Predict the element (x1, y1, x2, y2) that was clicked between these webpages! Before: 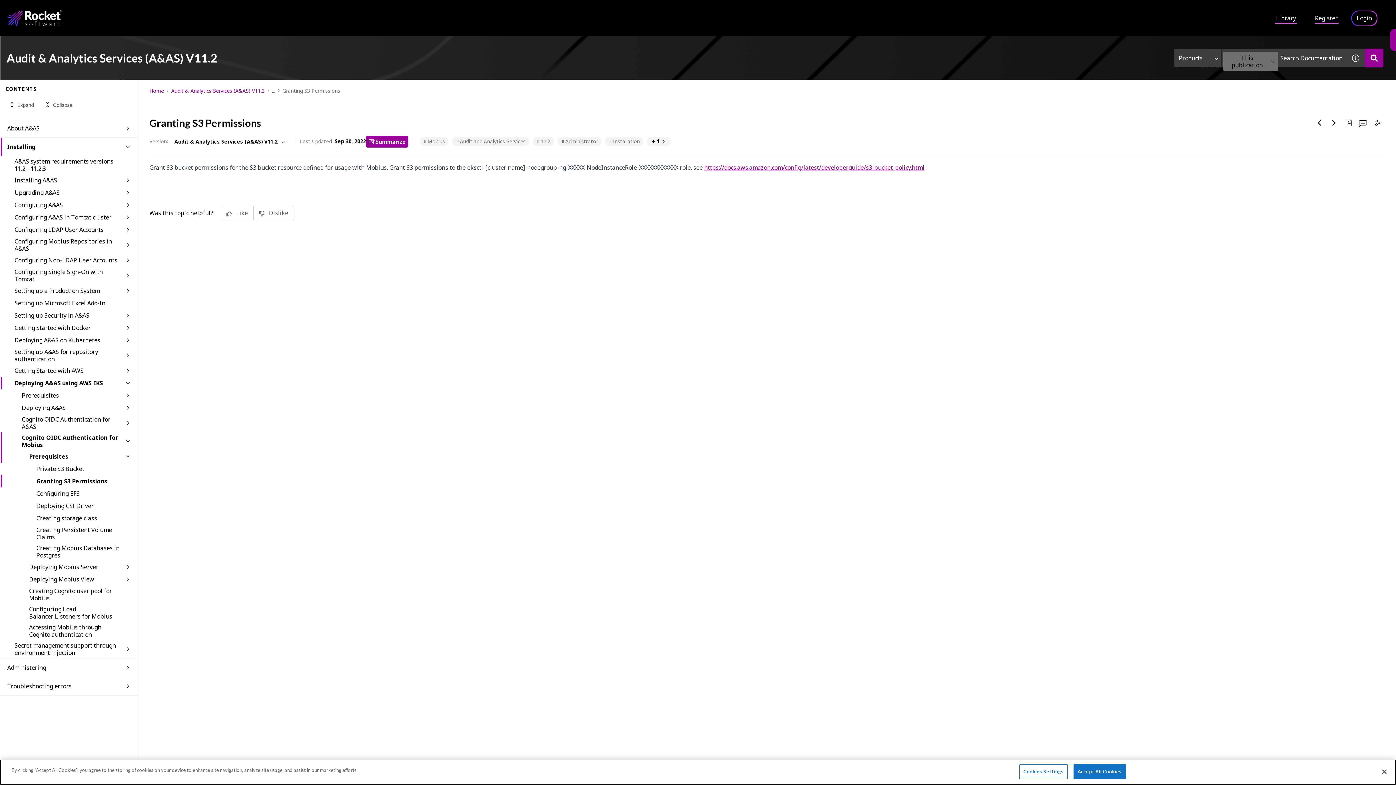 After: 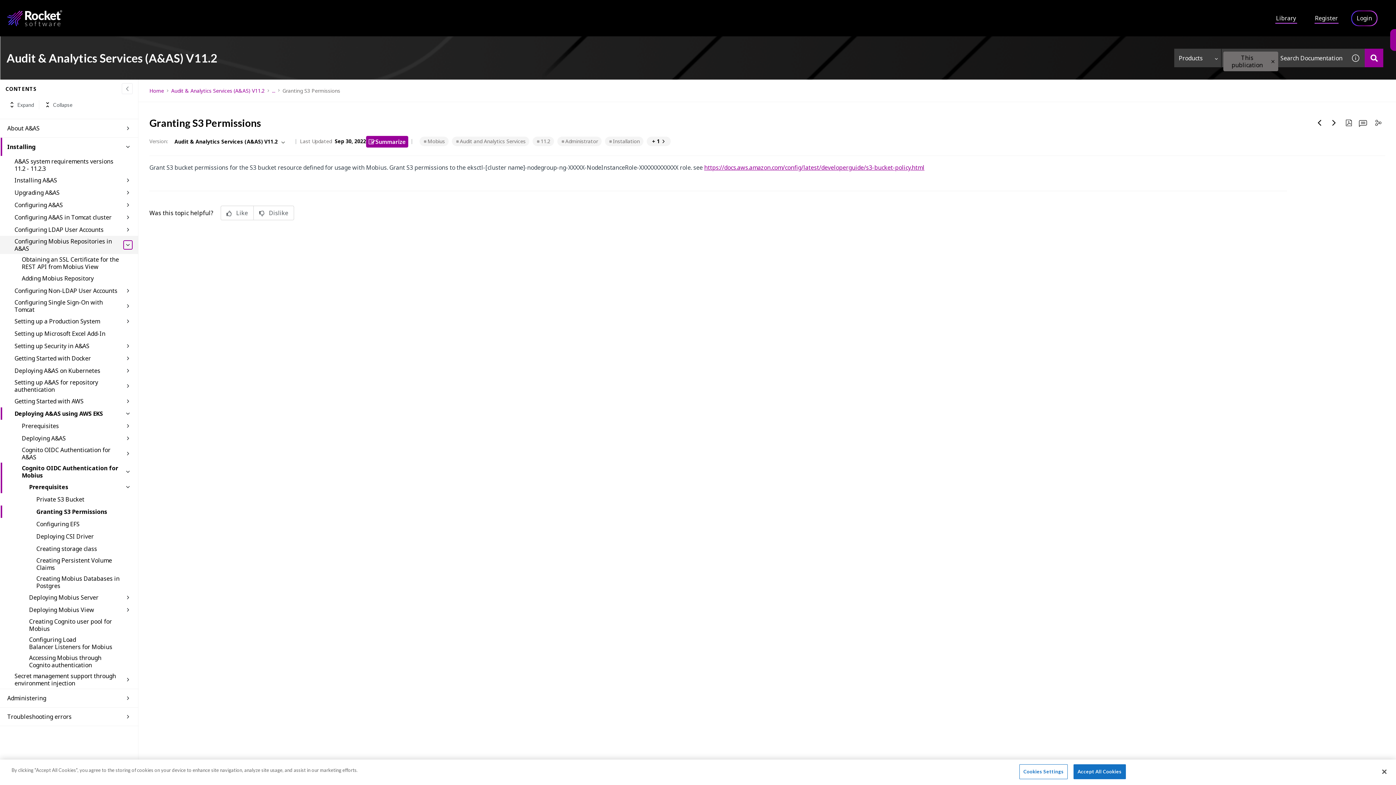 Action: bbox: (123, 240, 132, 249)